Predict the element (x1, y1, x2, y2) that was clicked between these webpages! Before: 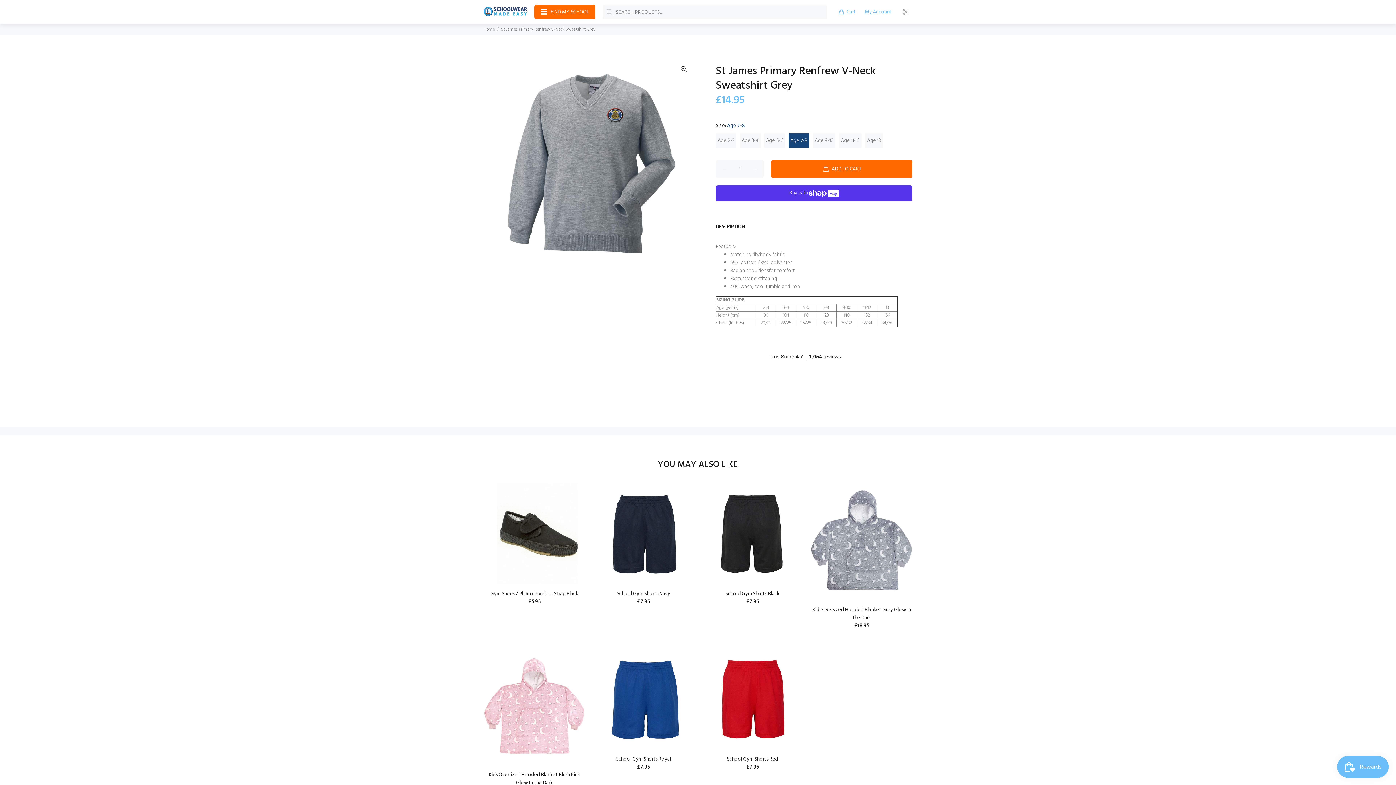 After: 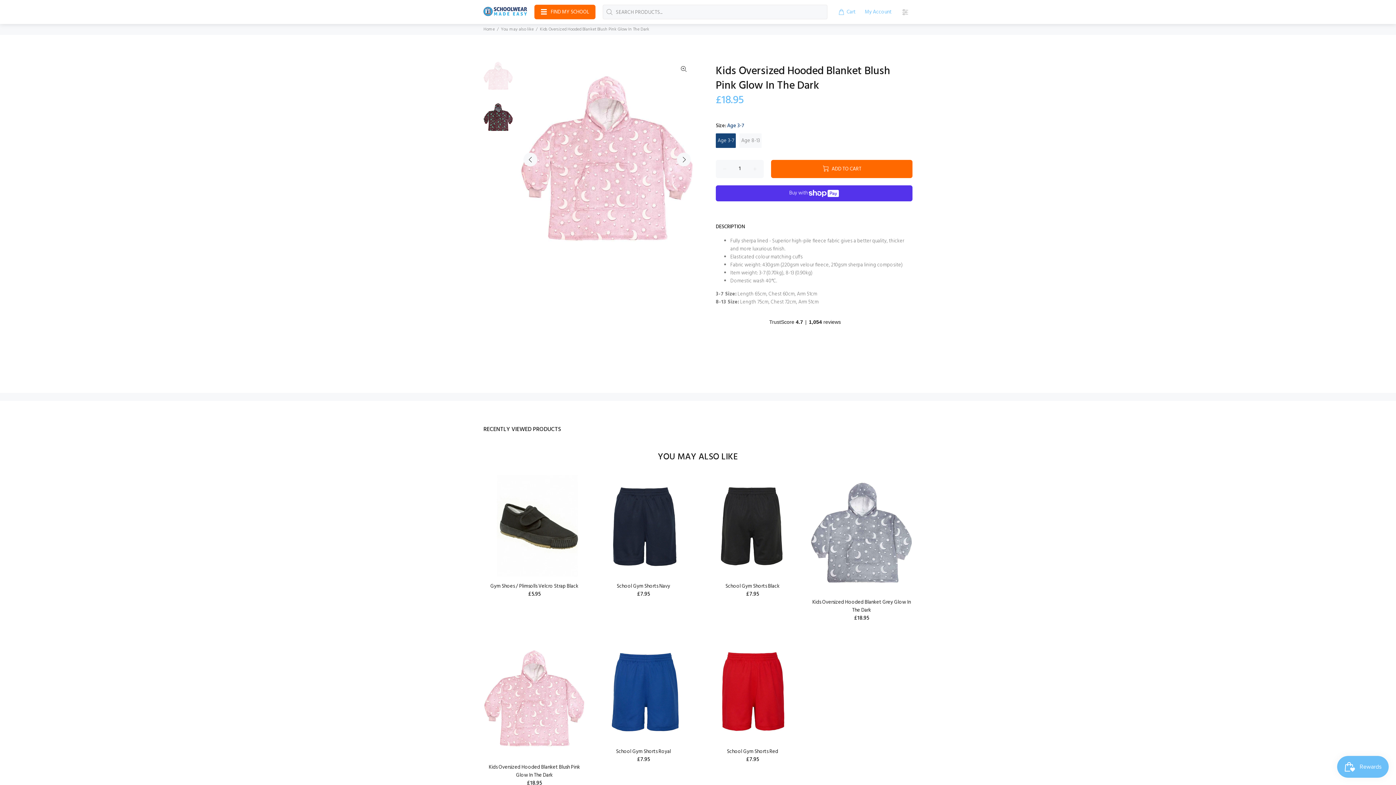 Action: bbox: (483, 648, 585, 765)